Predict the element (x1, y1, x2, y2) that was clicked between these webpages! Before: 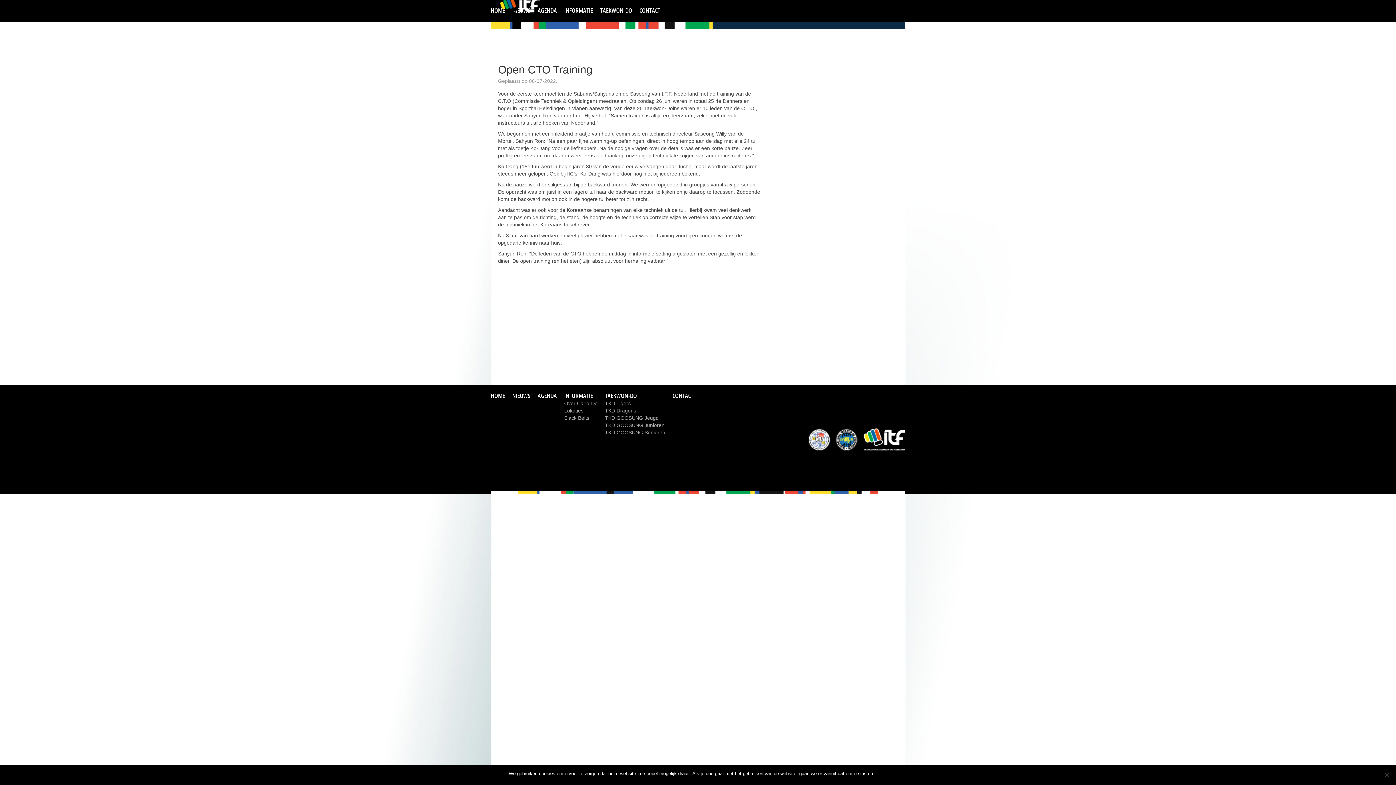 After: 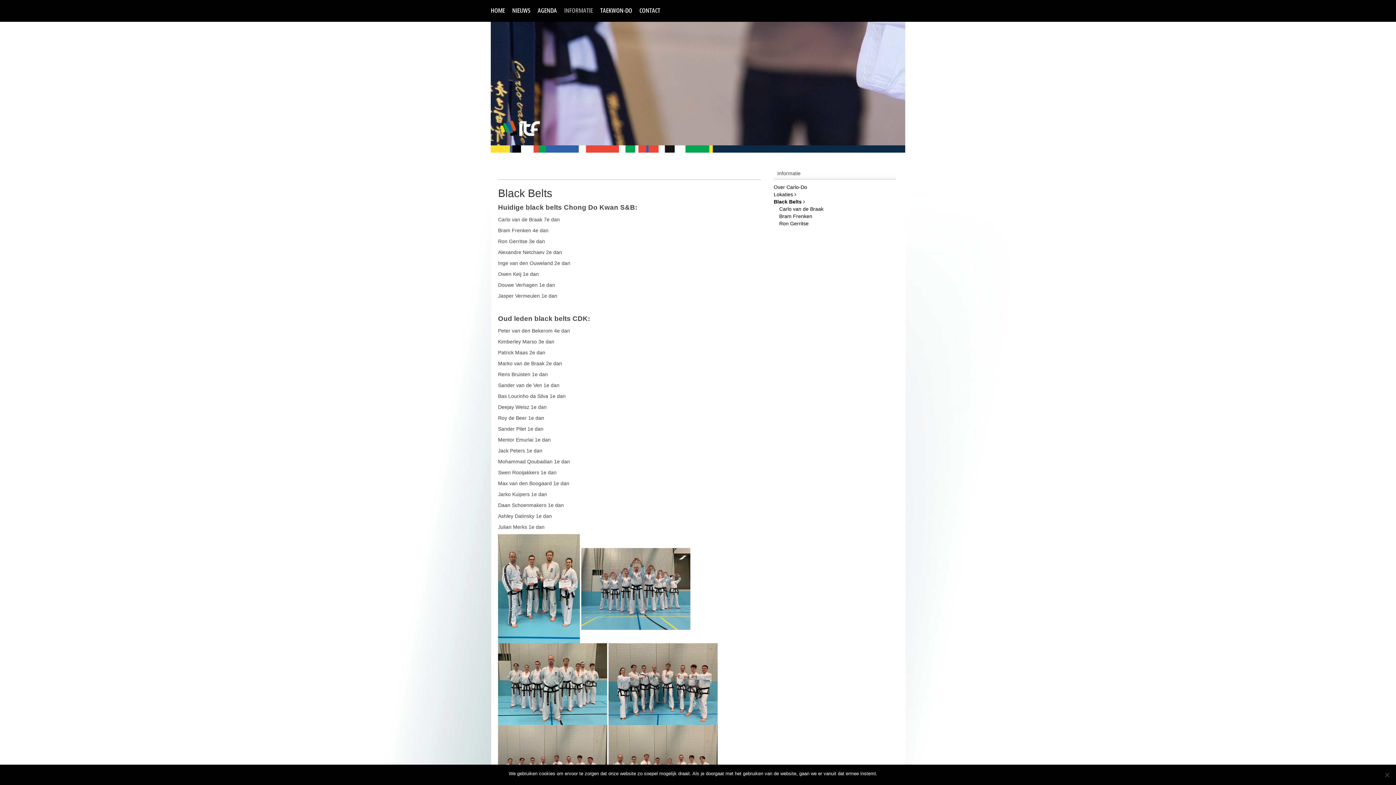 Action: bbox: (564, 415, 589, 421) label: Black Belts